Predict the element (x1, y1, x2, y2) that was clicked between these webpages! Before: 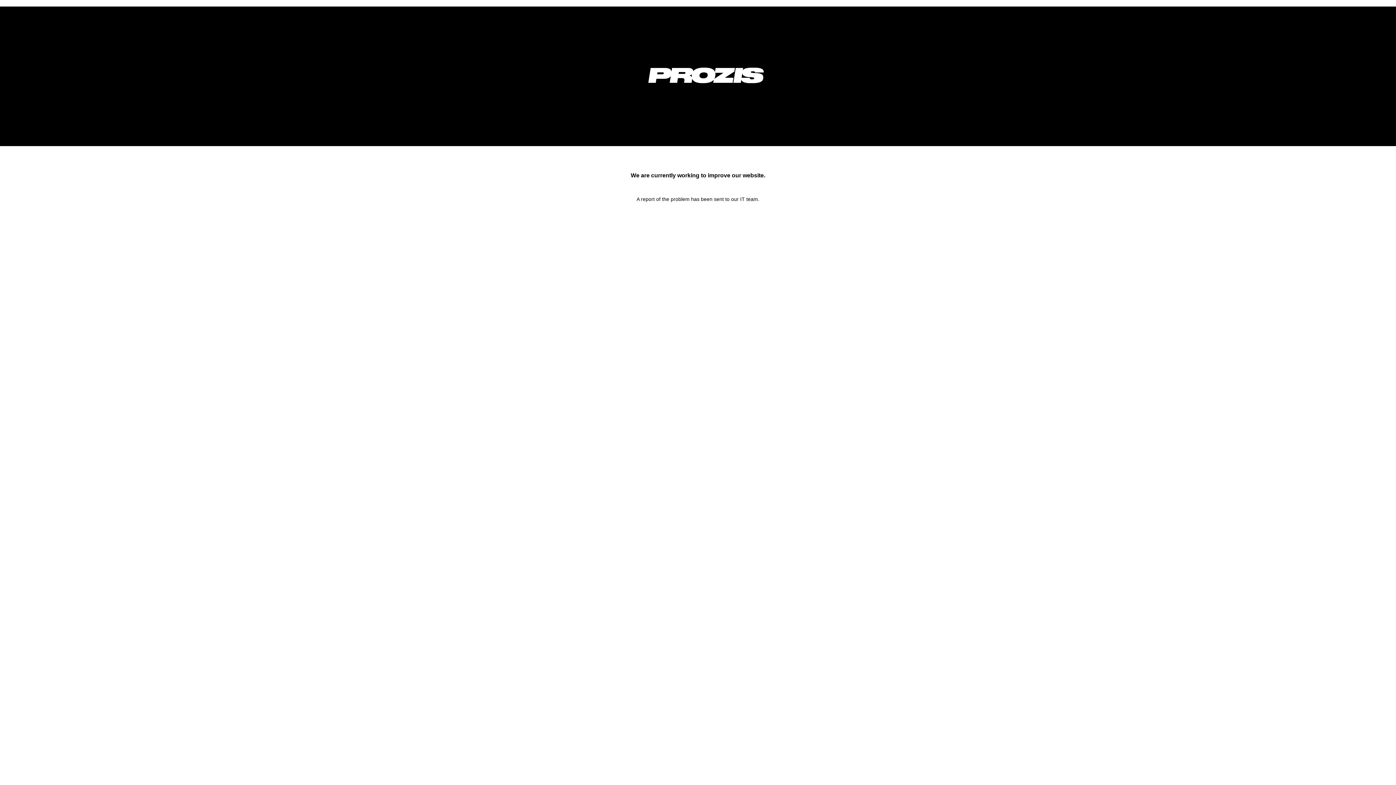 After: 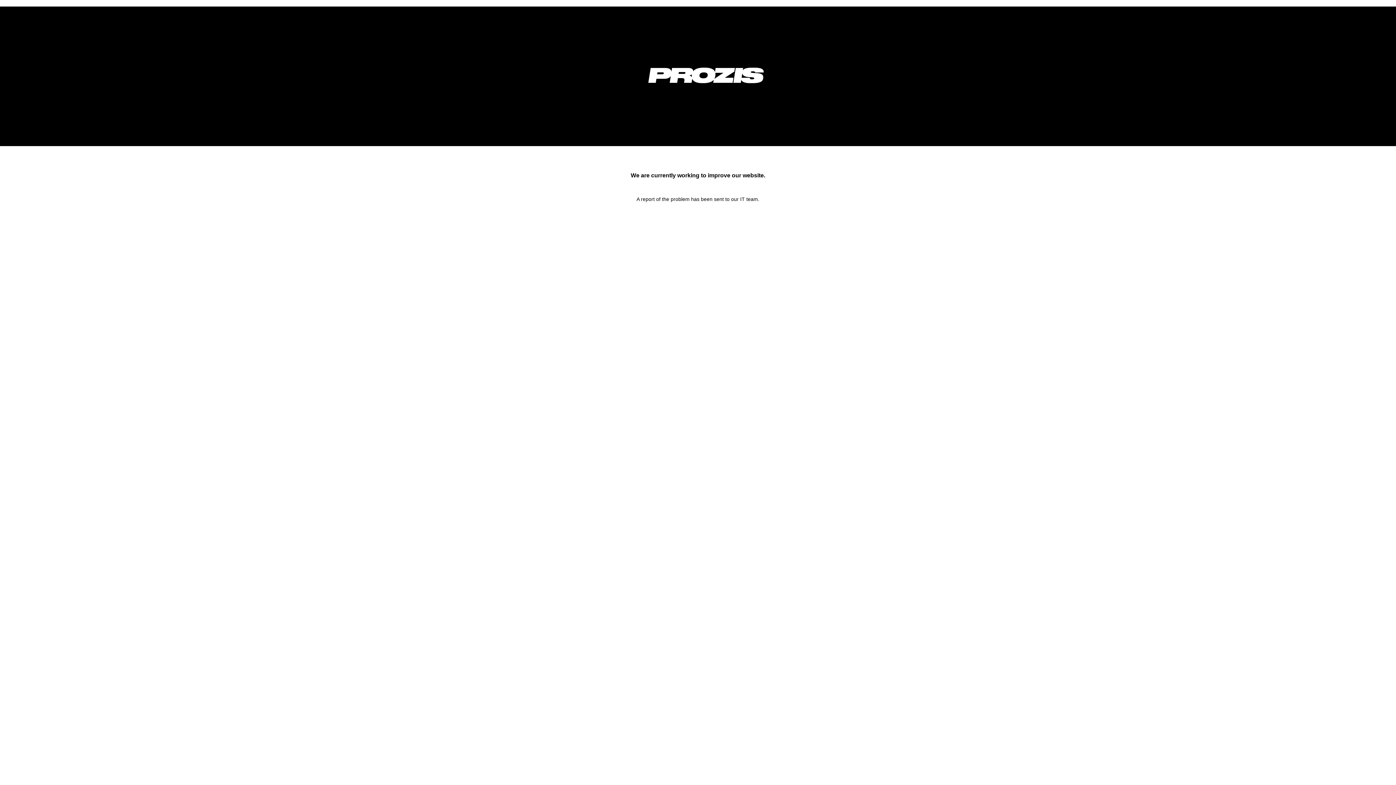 Action: bbox: (633, 92, 778, 98)